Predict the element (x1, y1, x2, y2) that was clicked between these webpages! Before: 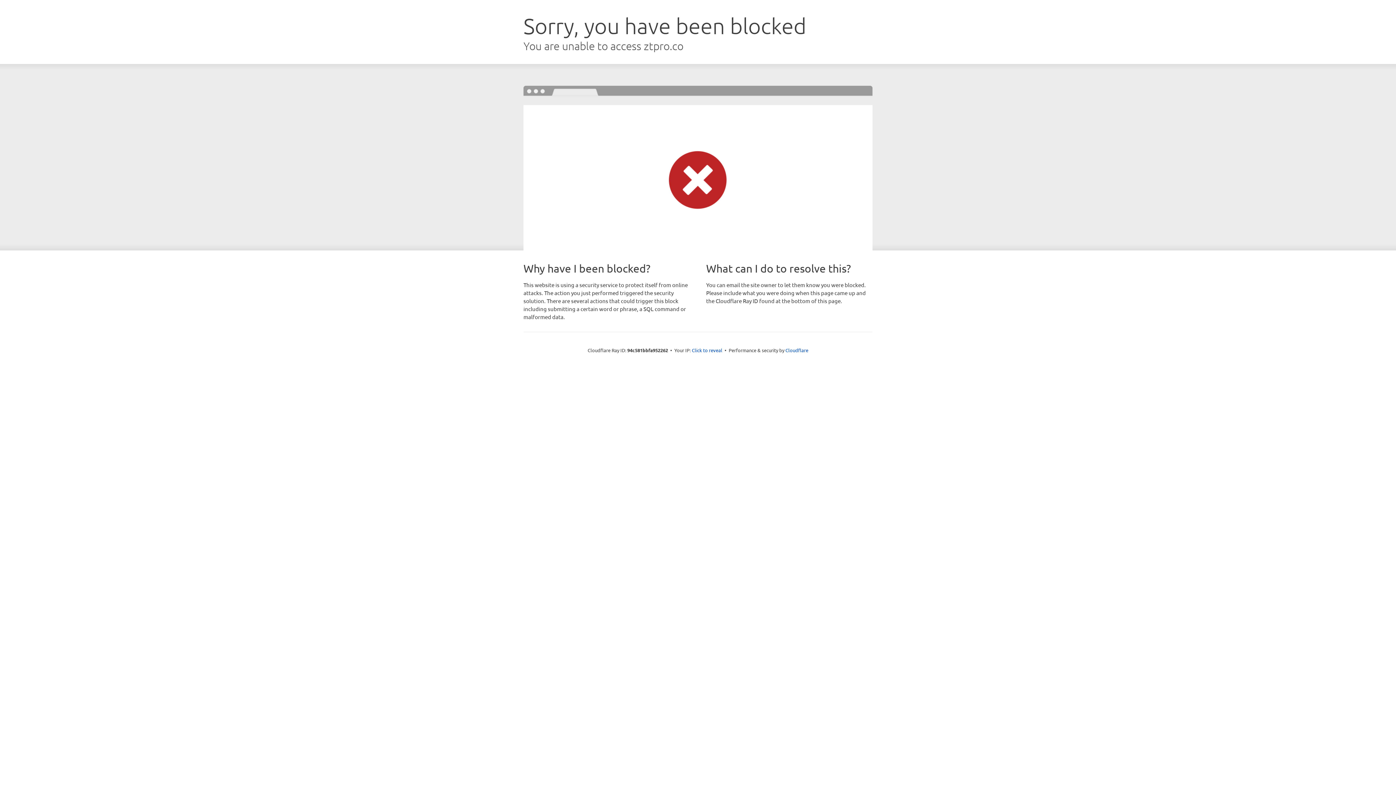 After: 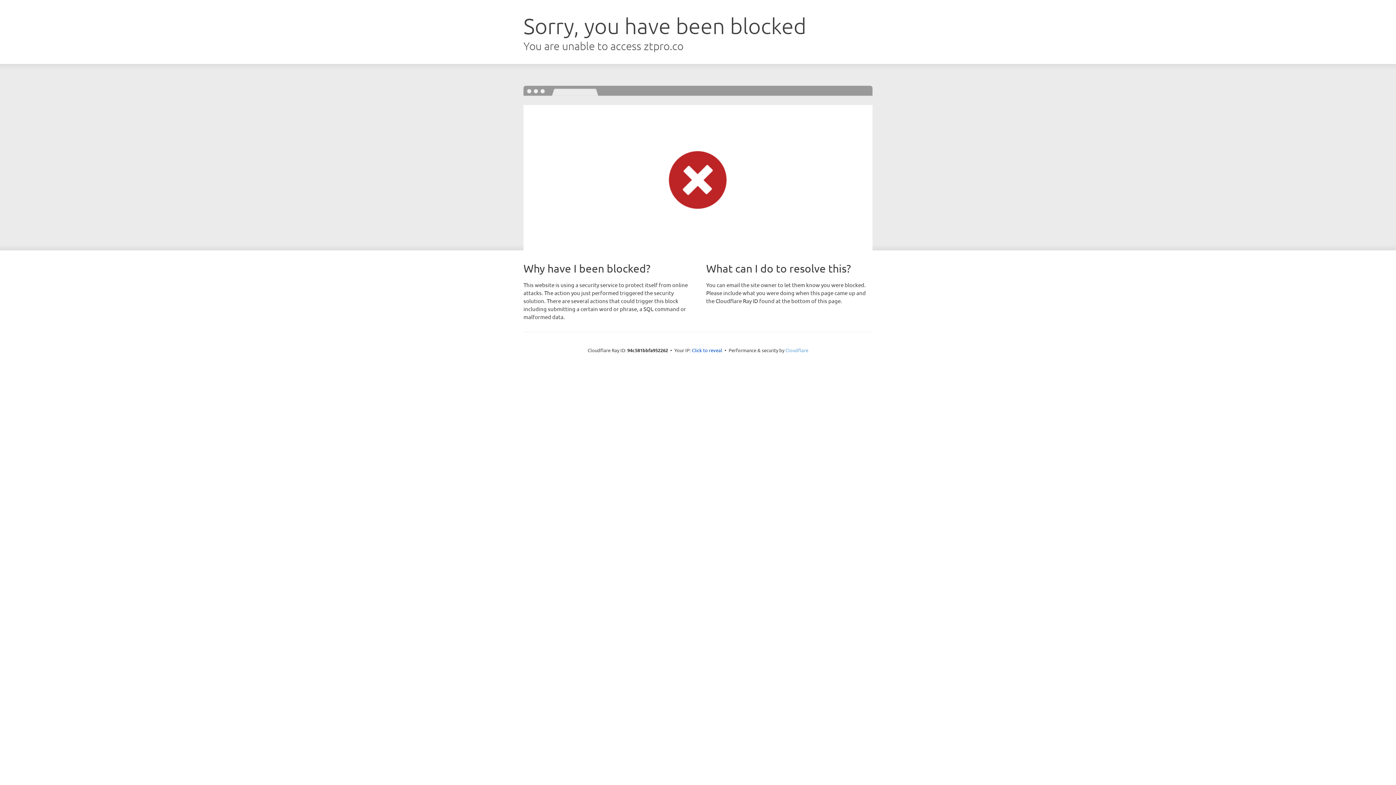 Action: label: Cloudflare bbox: (785, 347, 808, 353)